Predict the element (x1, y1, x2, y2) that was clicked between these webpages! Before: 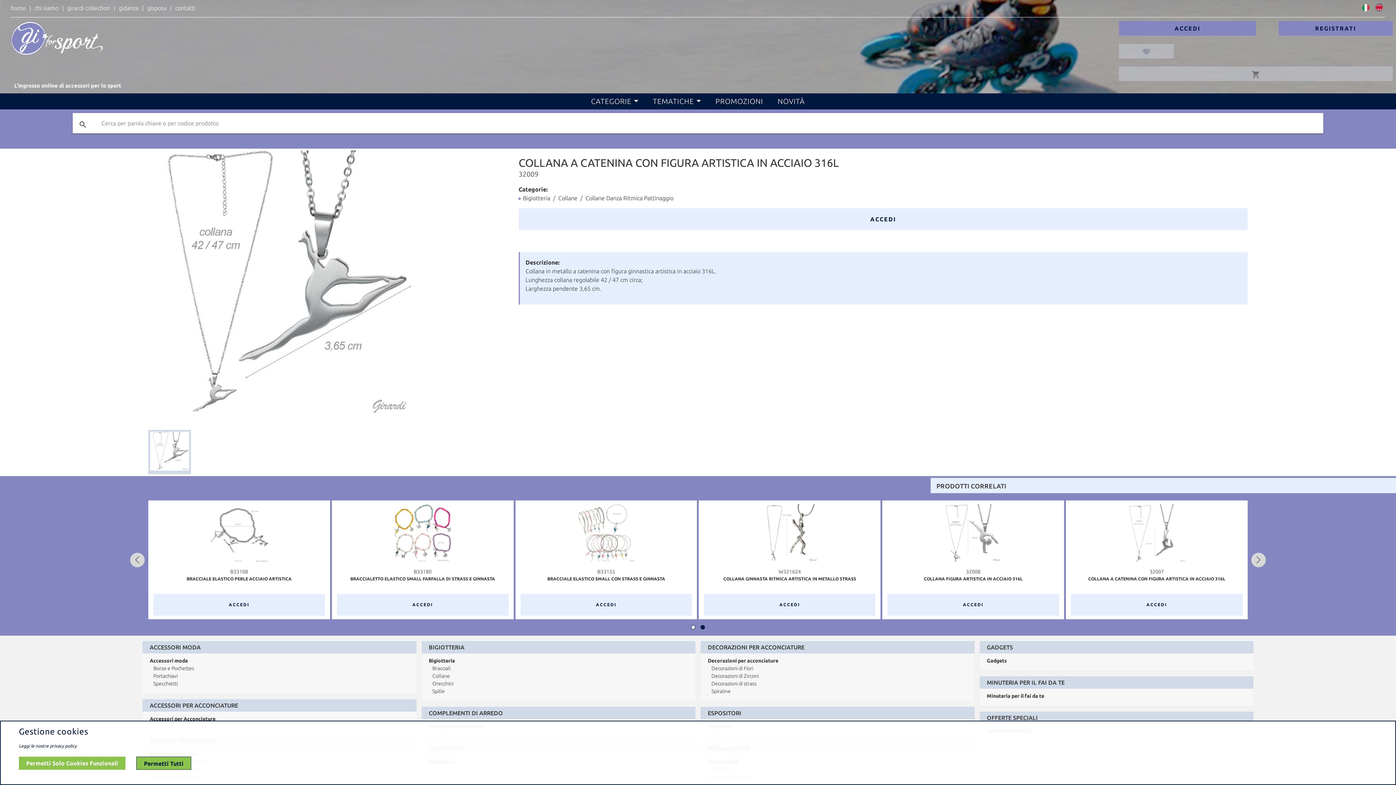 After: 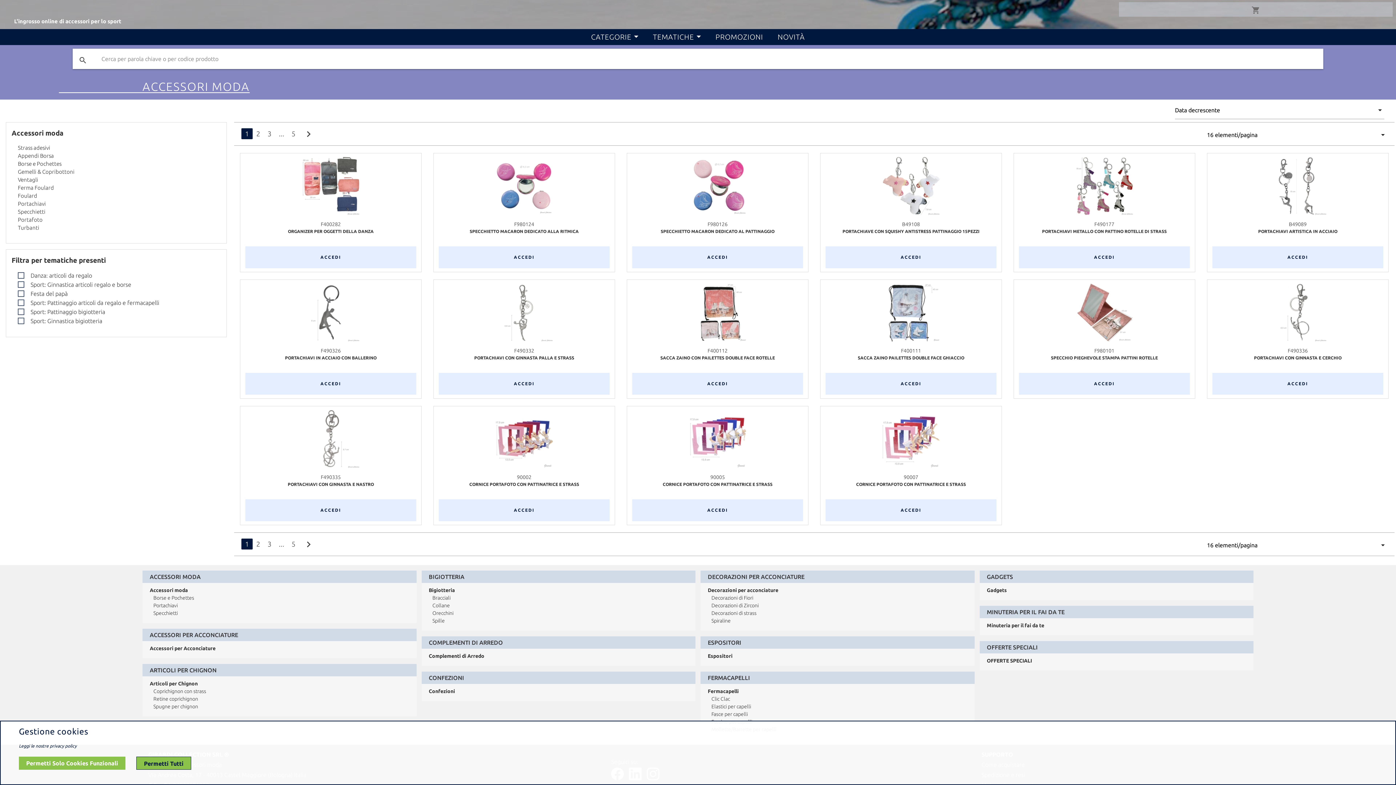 Action: label: Accessori moda bbox: (149, 658, 188, 664)